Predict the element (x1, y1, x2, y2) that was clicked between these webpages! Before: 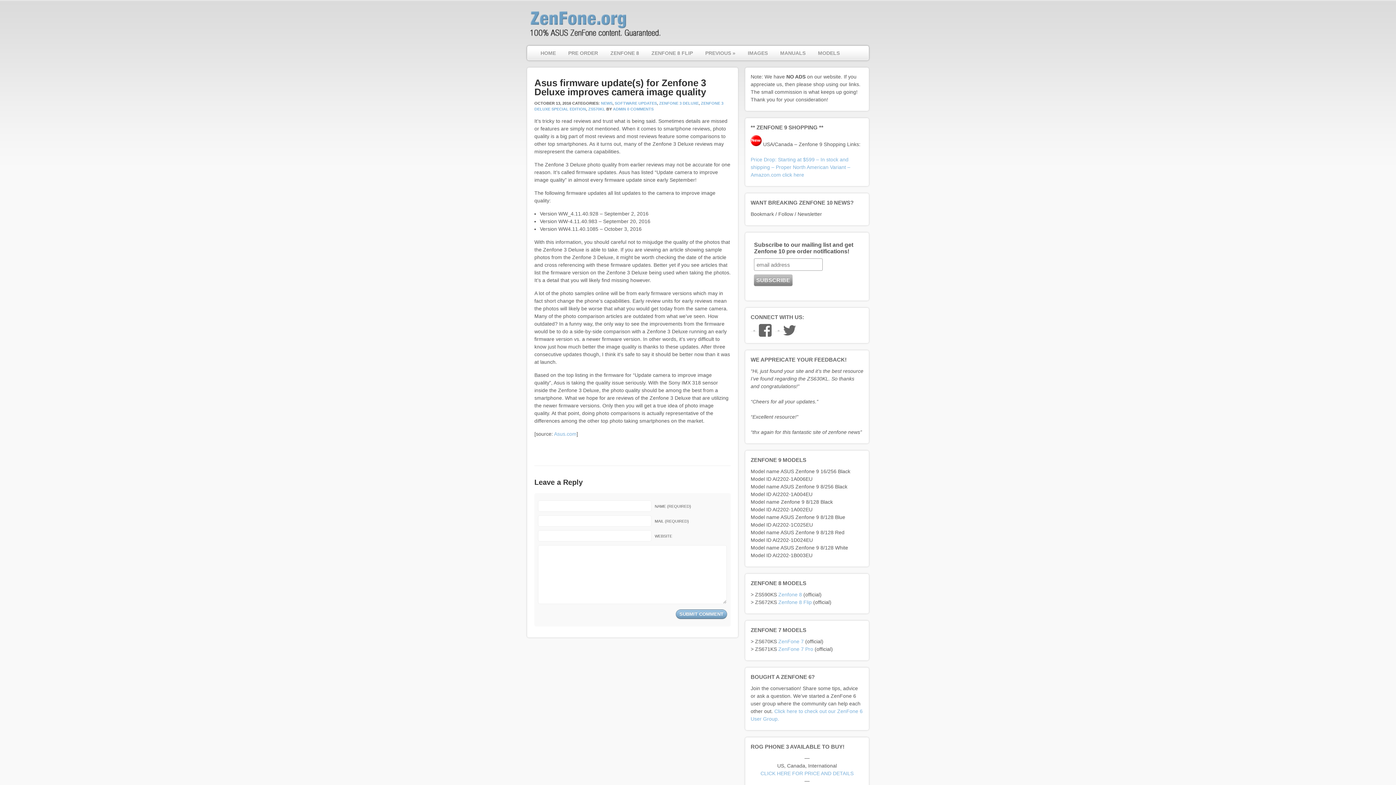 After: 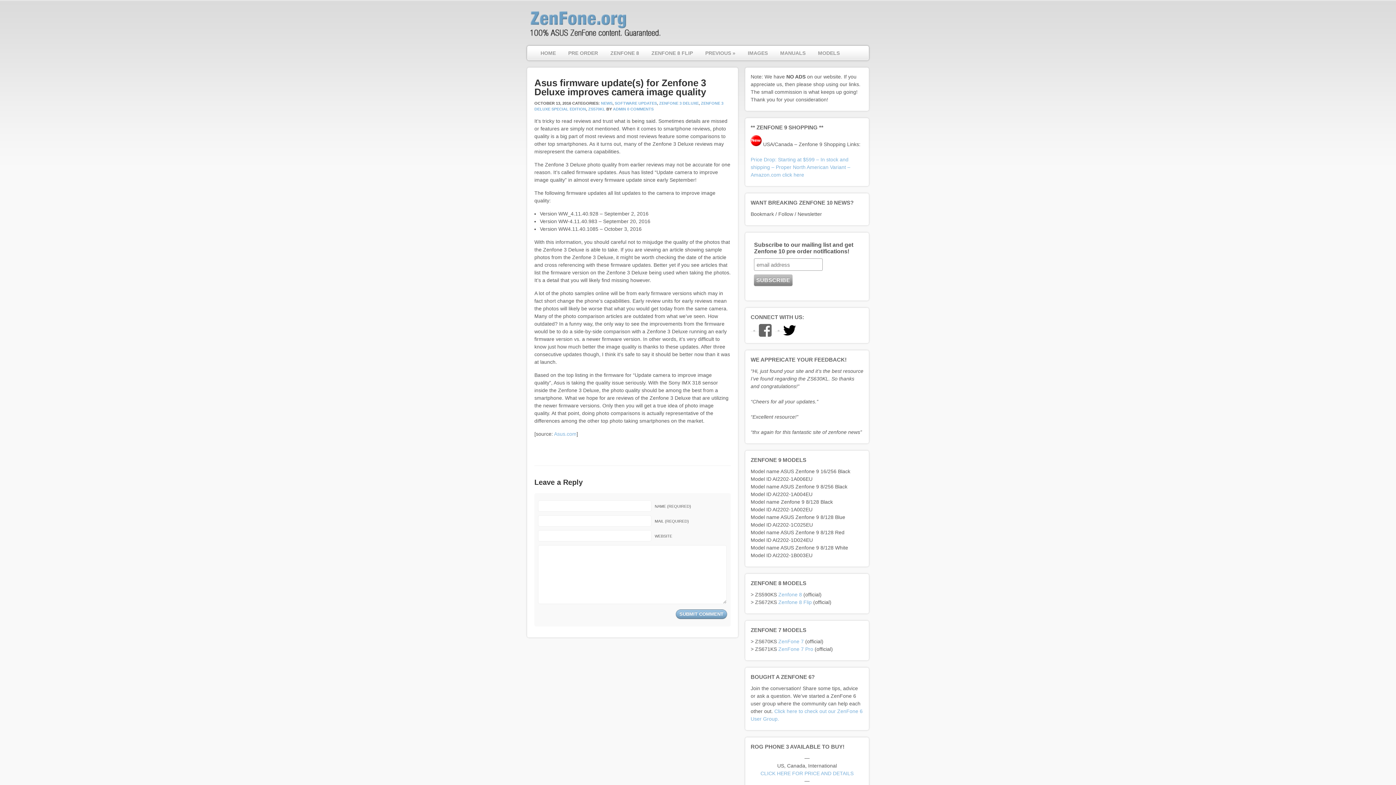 Action: bbox: (775, 325, 797, 336)